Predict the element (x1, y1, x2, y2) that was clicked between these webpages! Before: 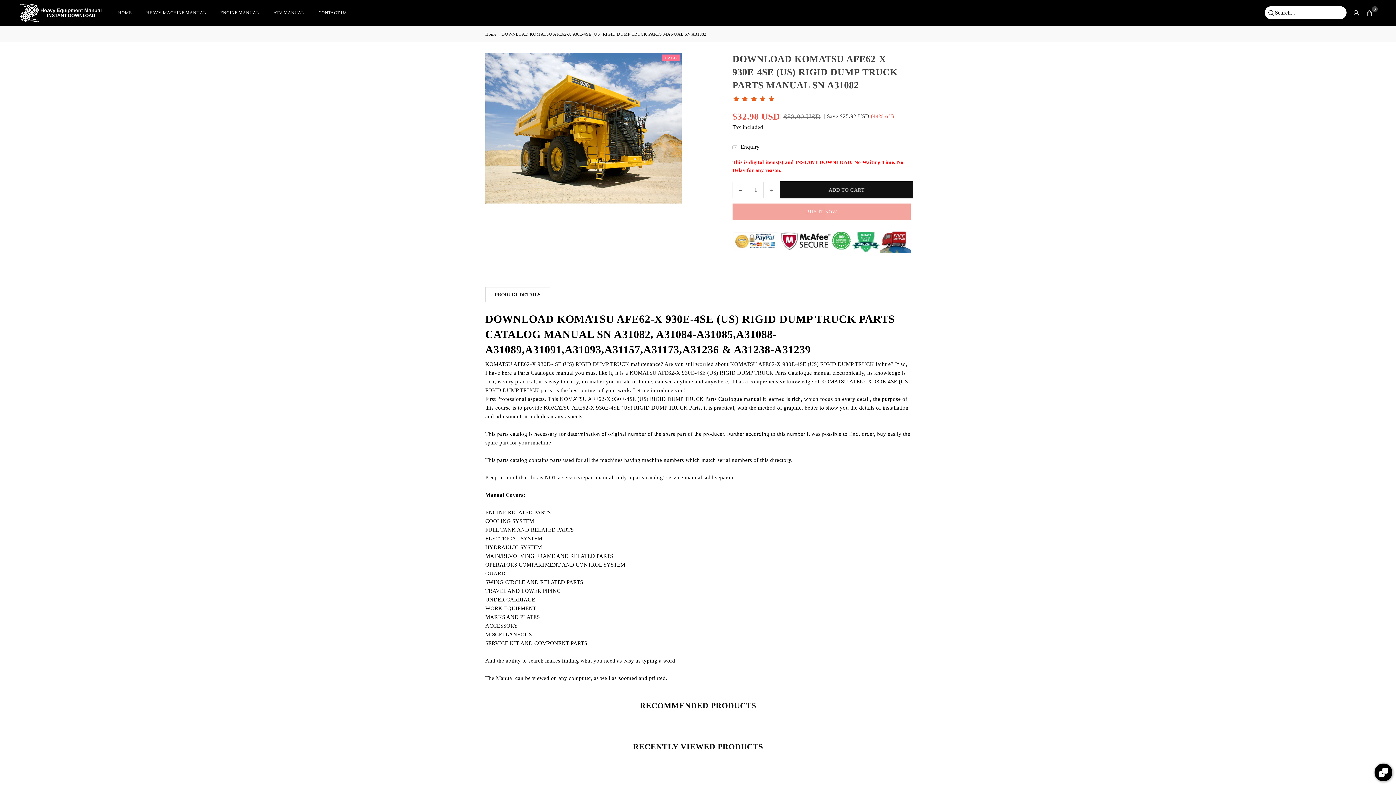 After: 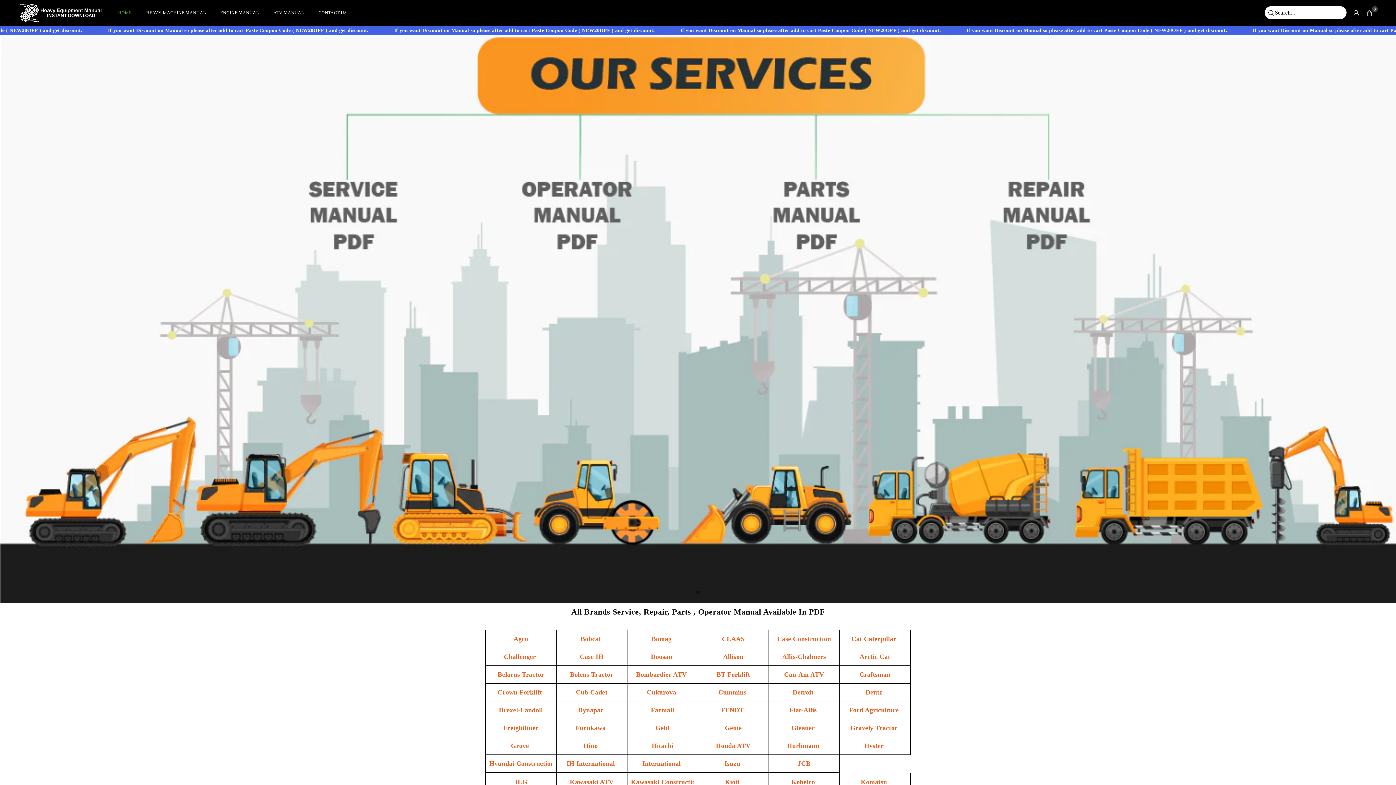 Action: bbox: (485, 30, 497, 37) label: Home